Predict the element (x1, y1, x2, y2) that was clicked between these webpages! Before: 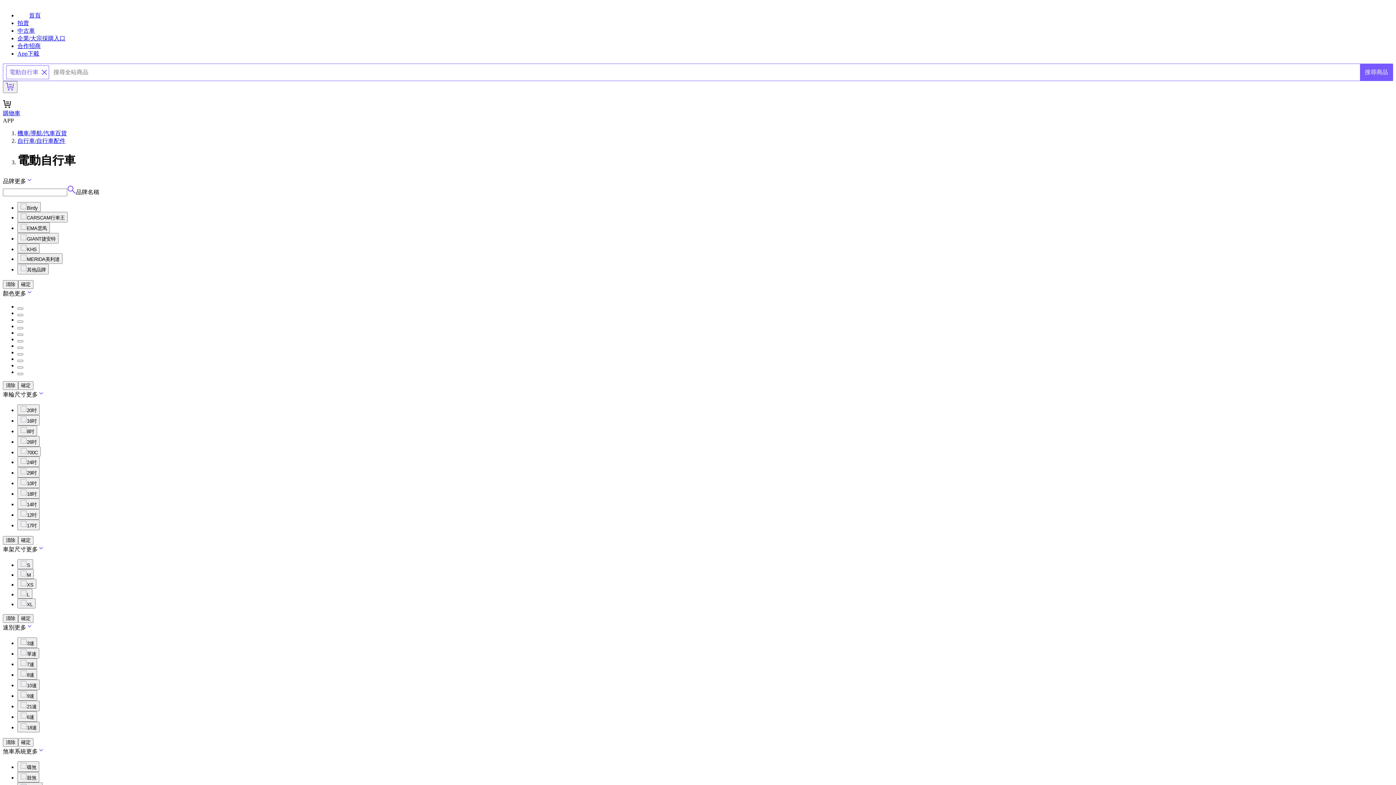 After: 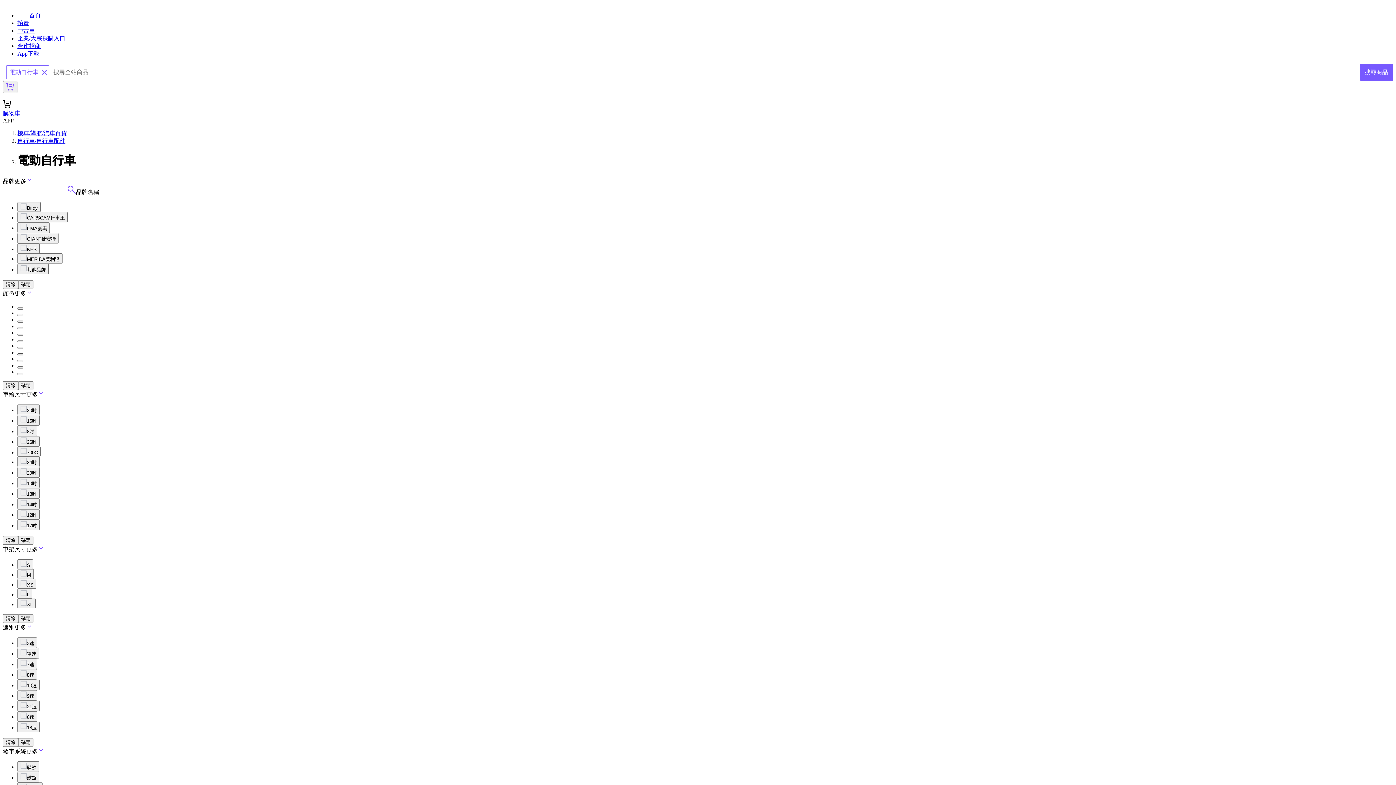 Action: bbox: (17, 353, 23, 355)